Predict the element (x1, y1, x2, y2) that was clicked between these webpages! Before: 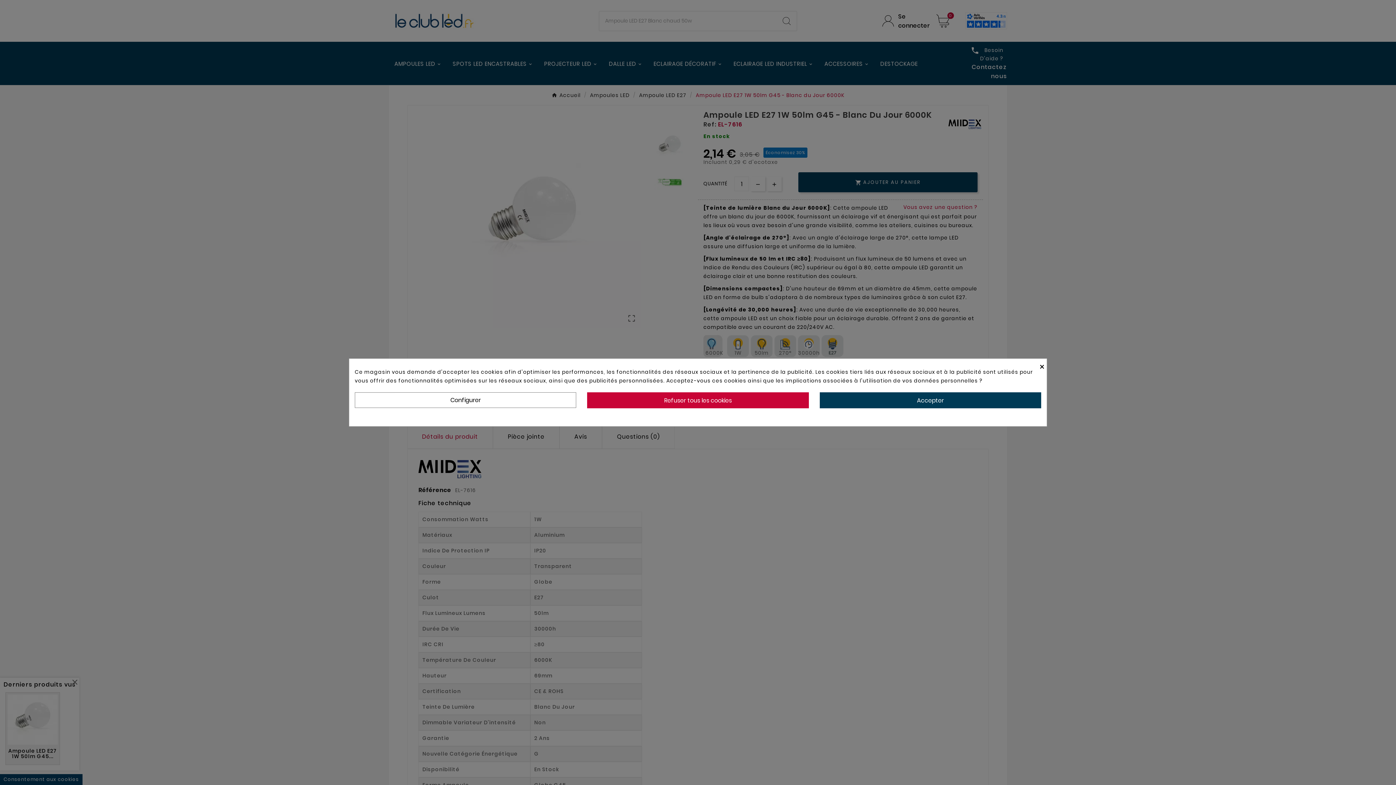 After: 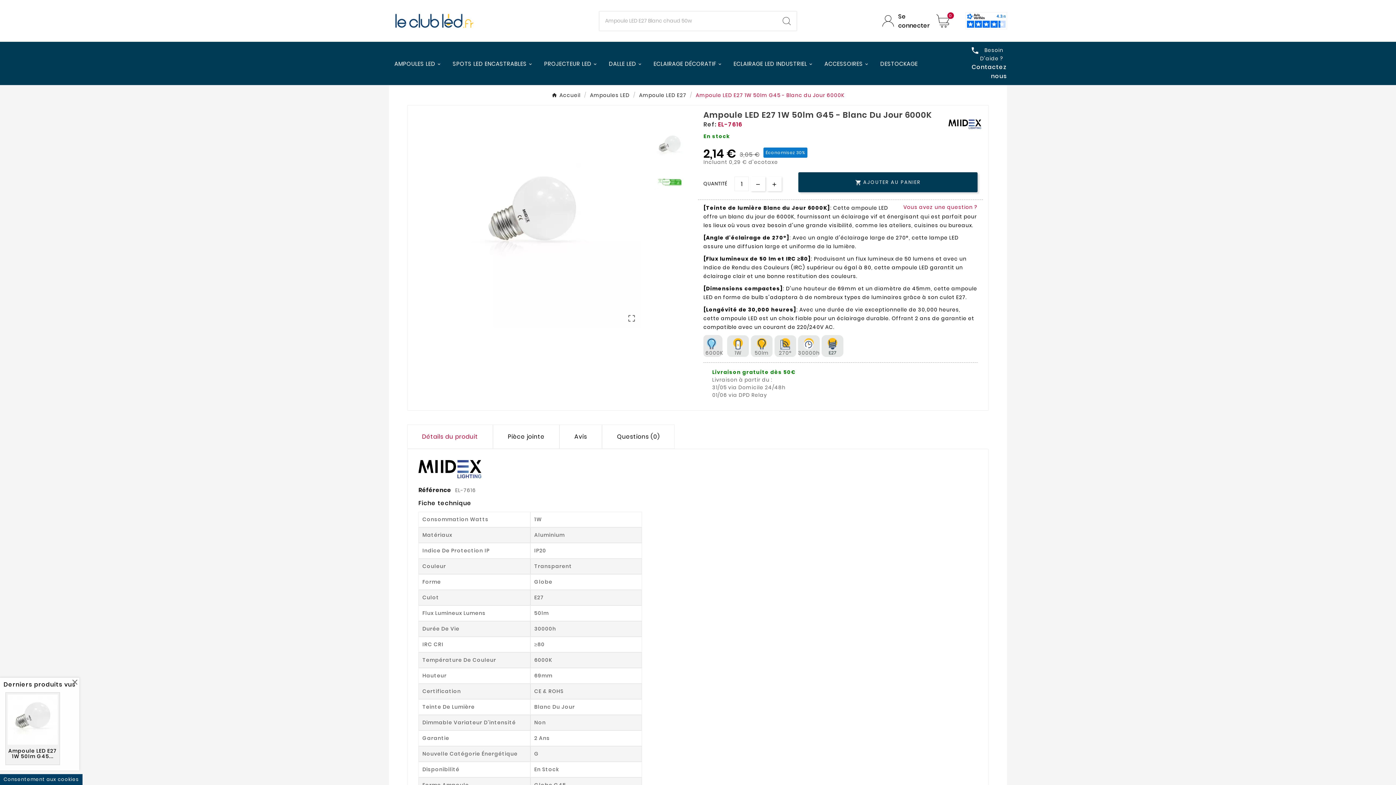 Action: label: × bbox: (1040, 359, 1046, 374)